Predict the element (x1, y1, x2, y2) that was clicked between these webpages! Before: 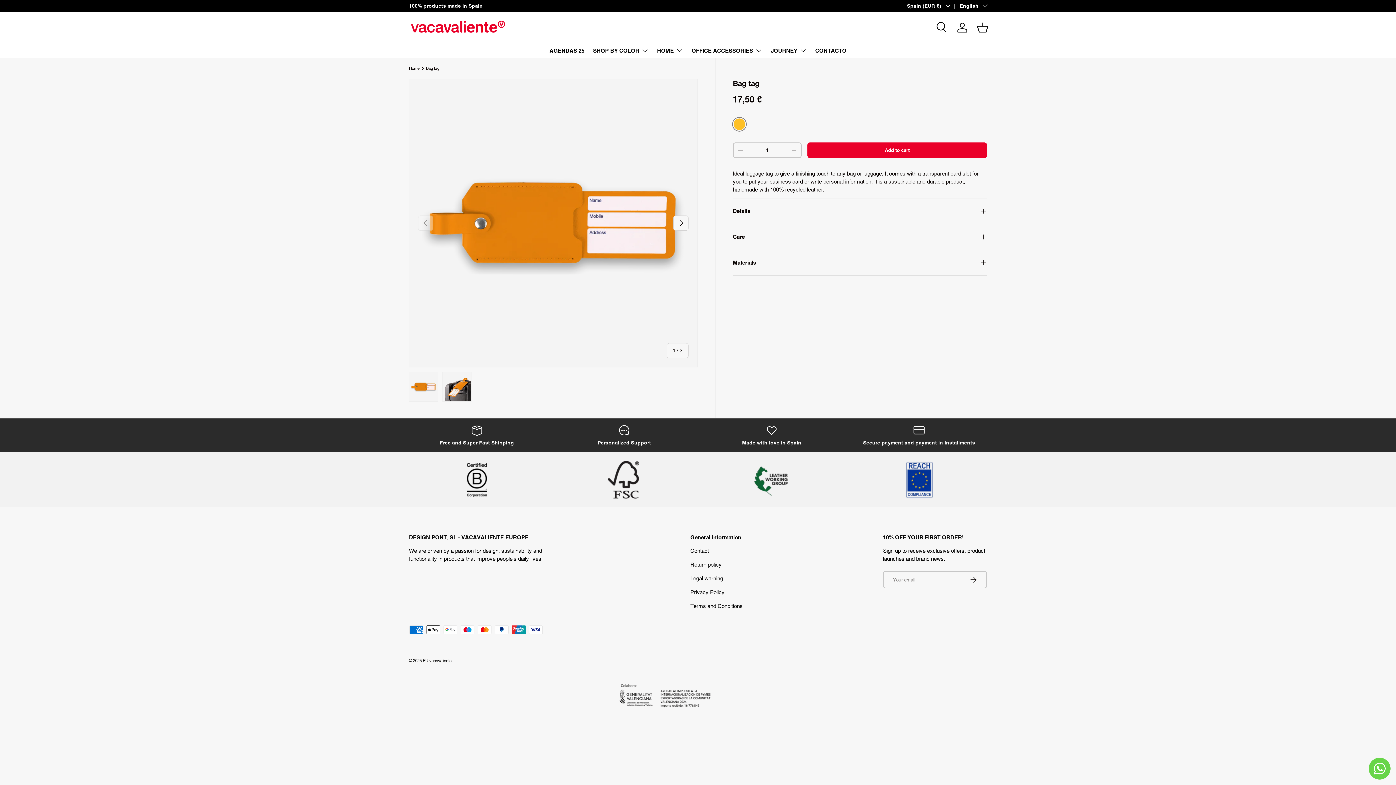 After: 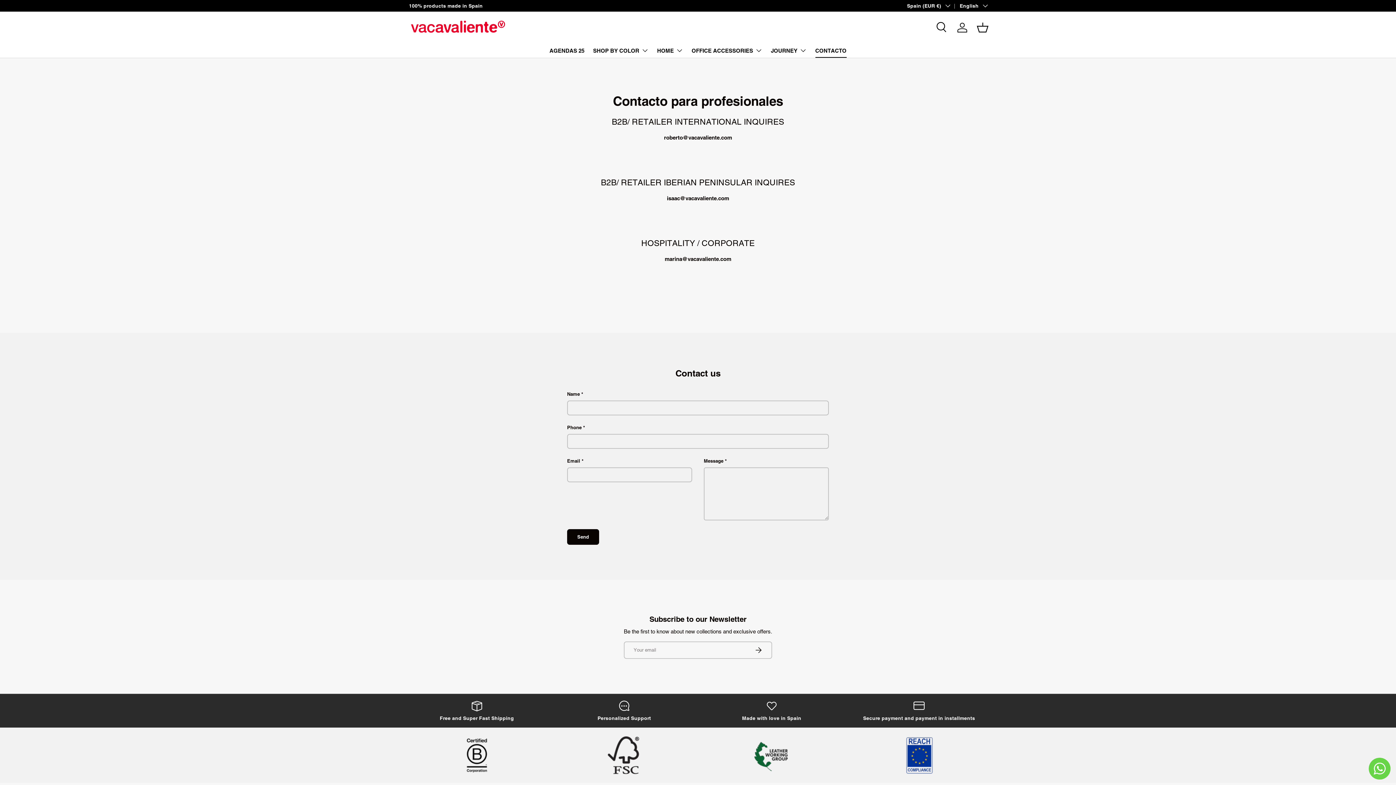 Action: label: Contact bbox: (690, 547, 709, 554)